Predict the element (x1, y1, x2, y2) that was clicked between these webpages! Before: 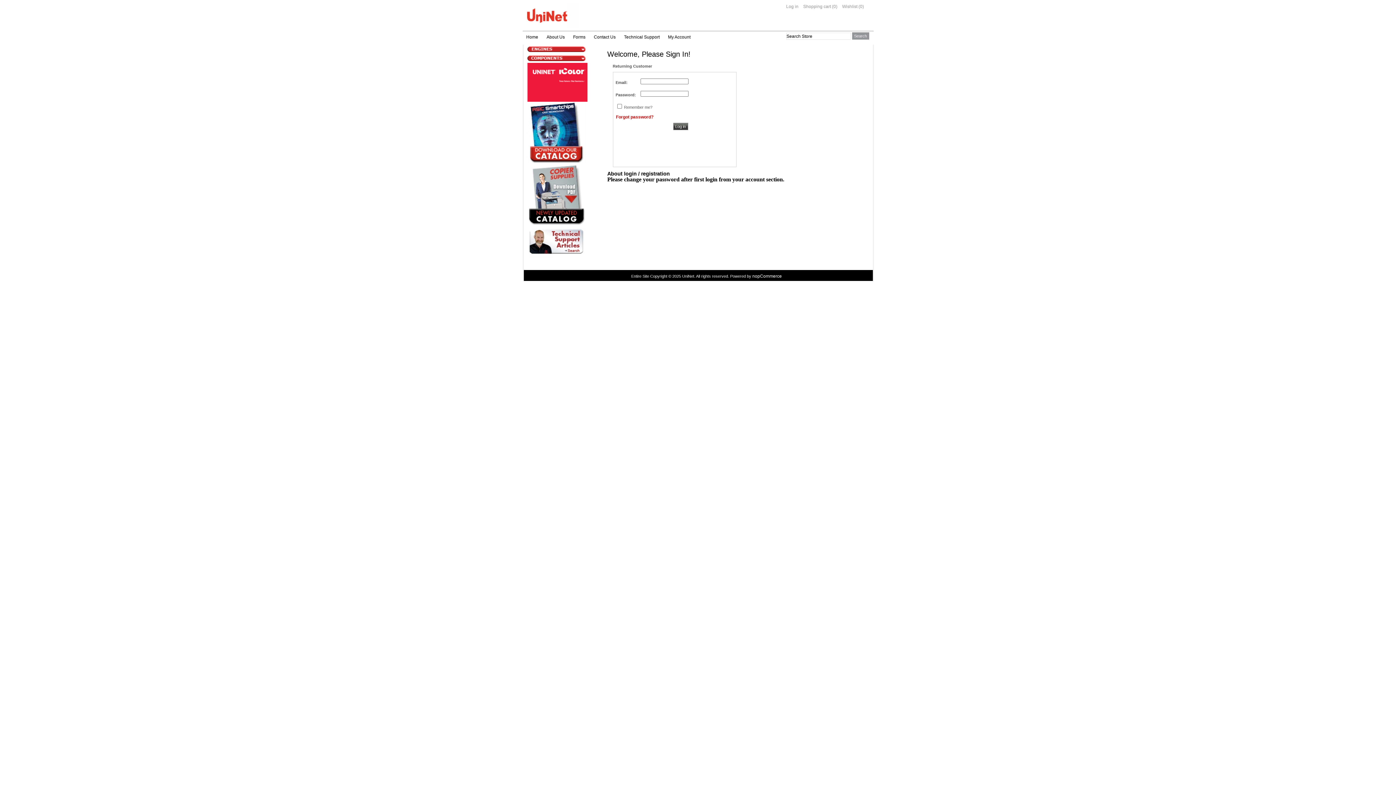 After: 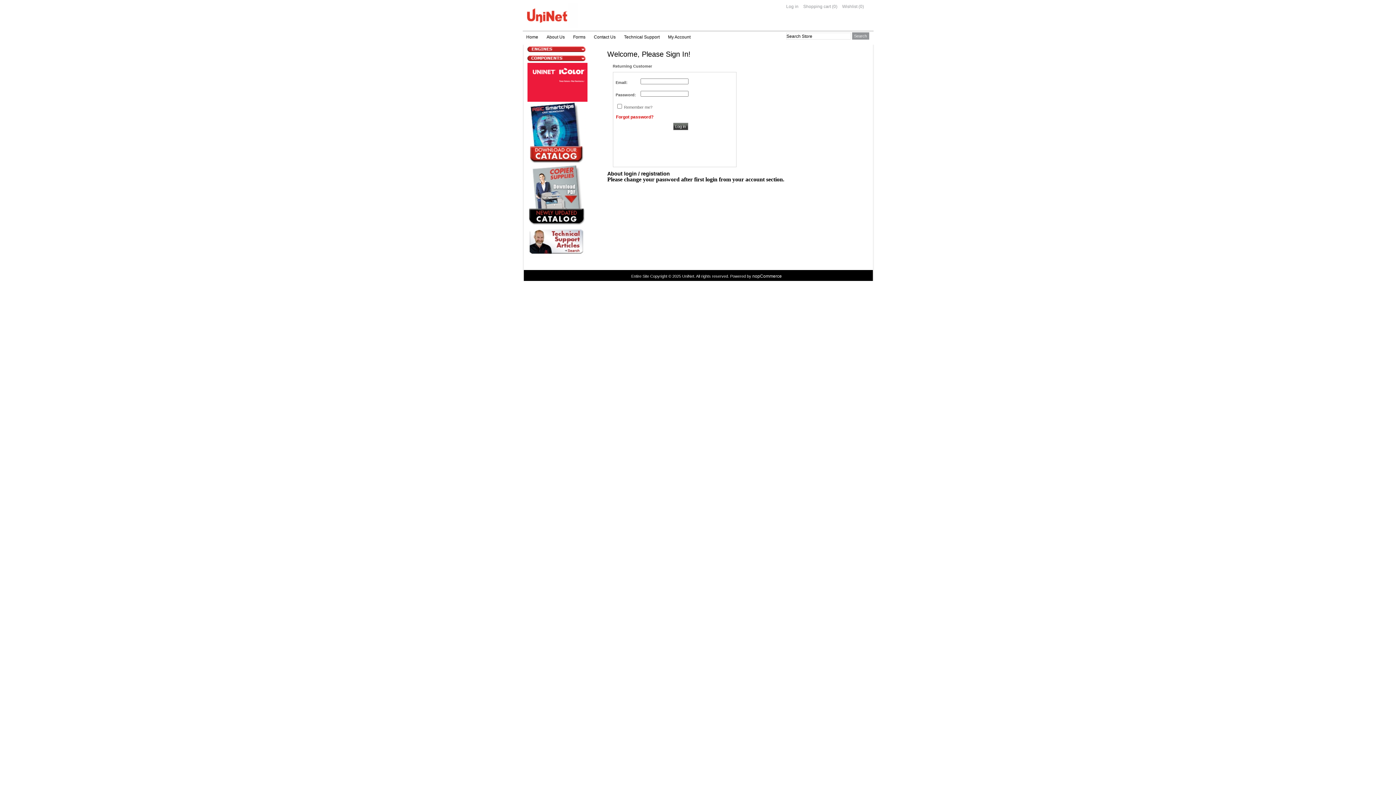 Action: bbox: (544, 188, 552, 200)